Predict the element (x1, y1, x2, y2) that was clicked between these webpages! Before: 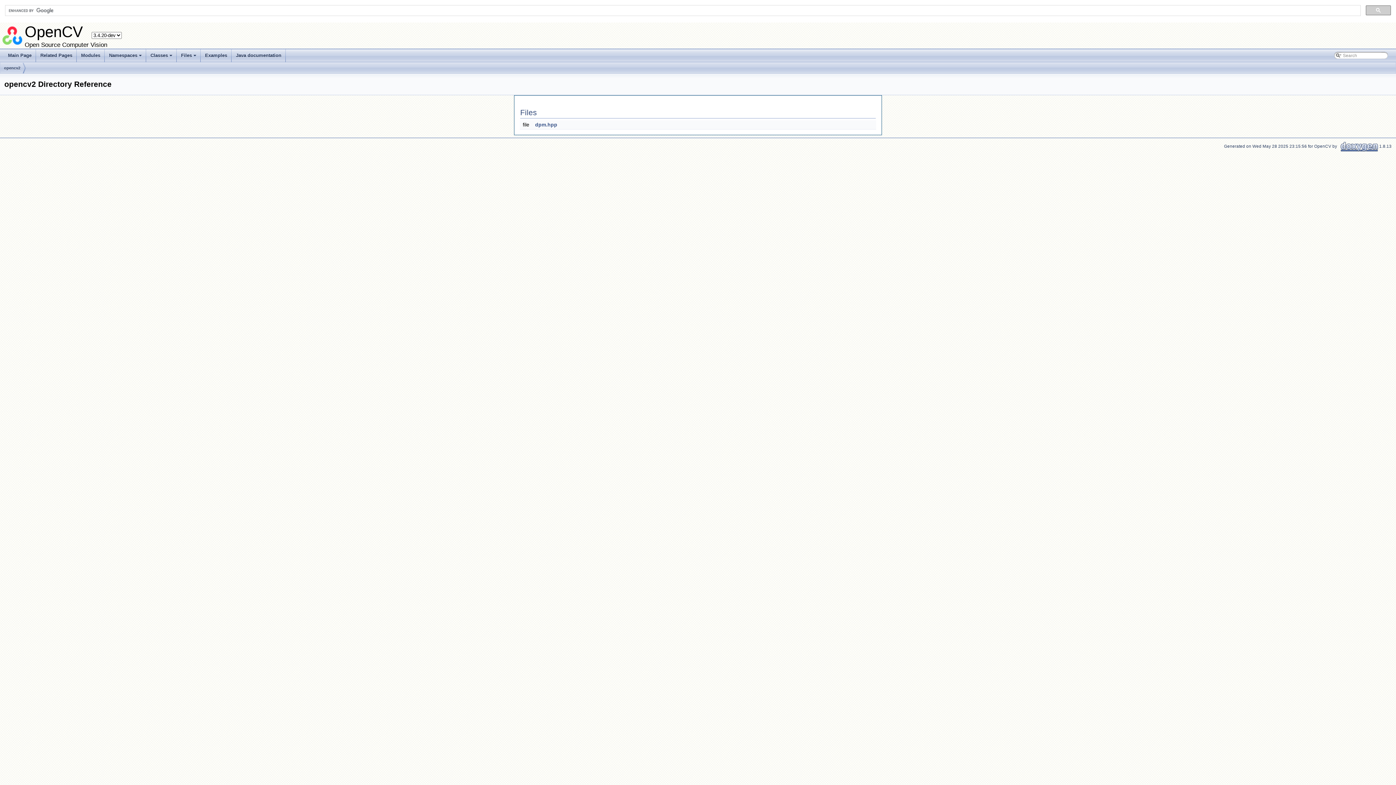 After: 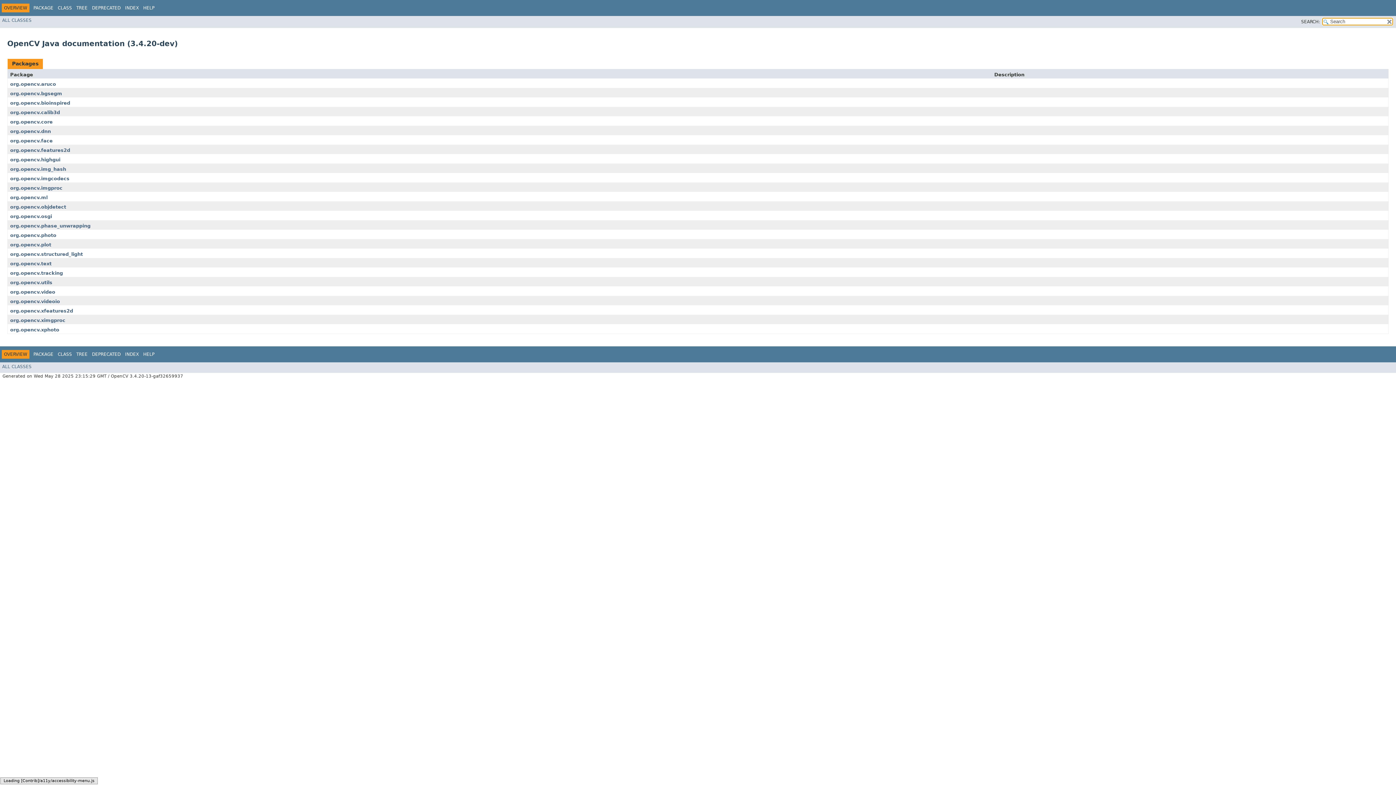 Action: label: Java documentation bbox: (231, 49, 285, 62)